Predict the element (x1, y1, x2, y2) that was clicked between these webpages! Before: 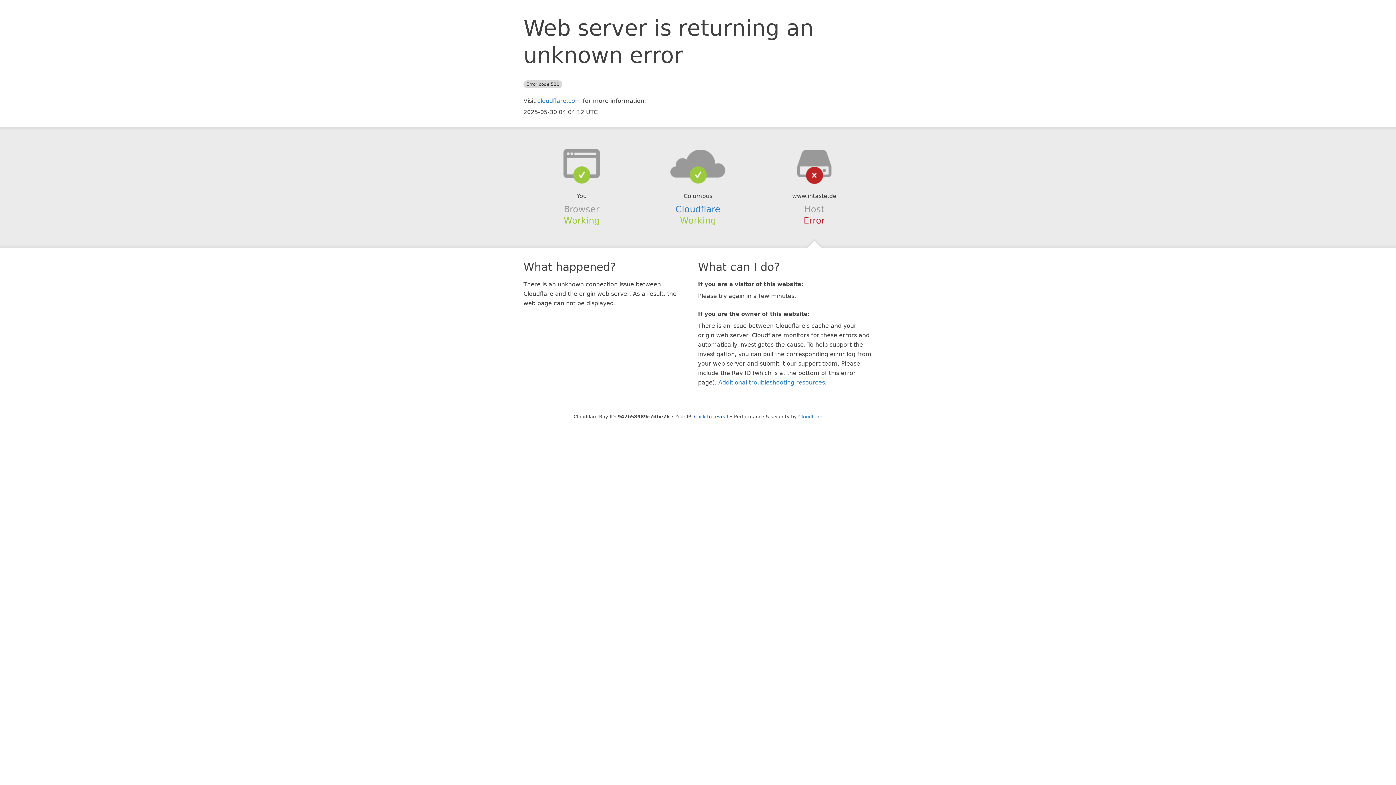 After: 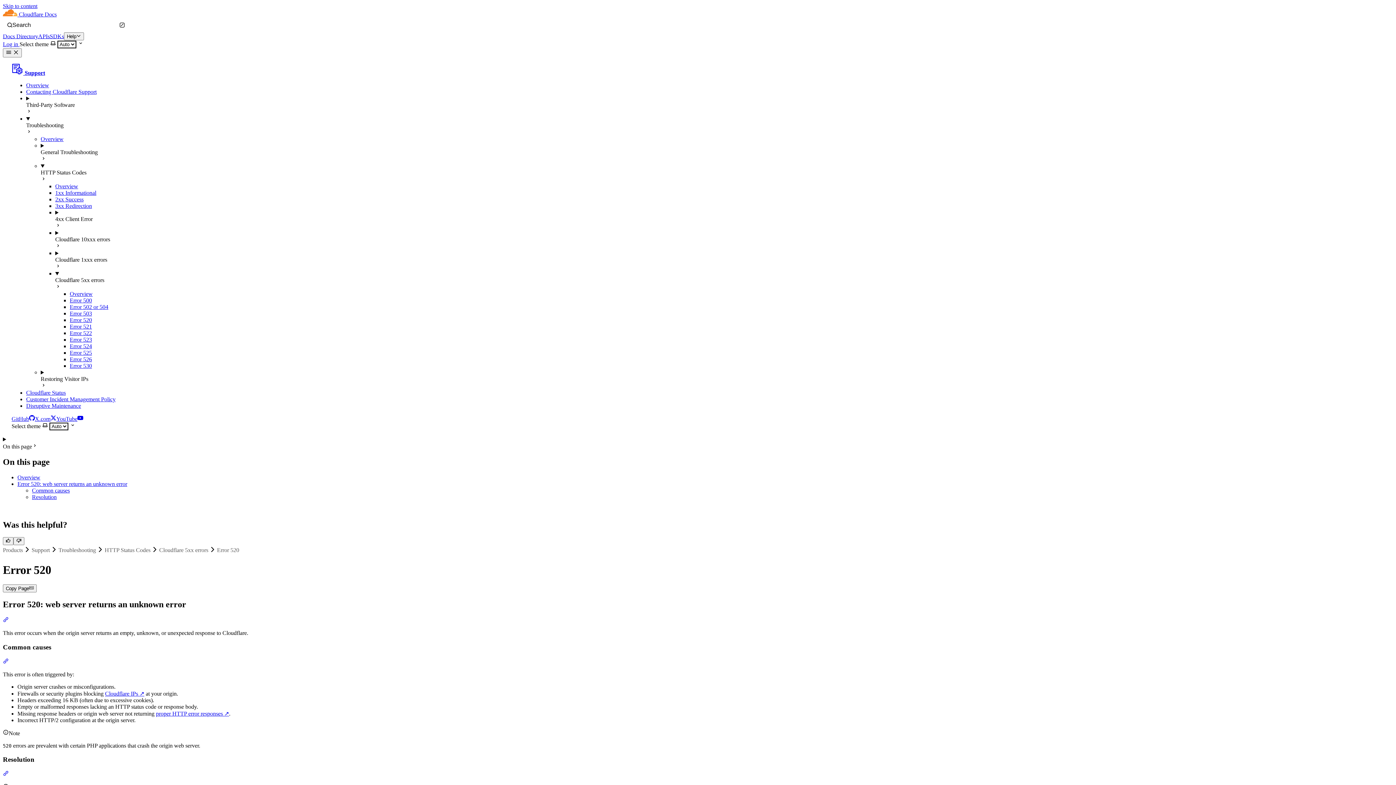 Action: label: Additional troubleshooting resources bbox: (718, 379, 825, 386)